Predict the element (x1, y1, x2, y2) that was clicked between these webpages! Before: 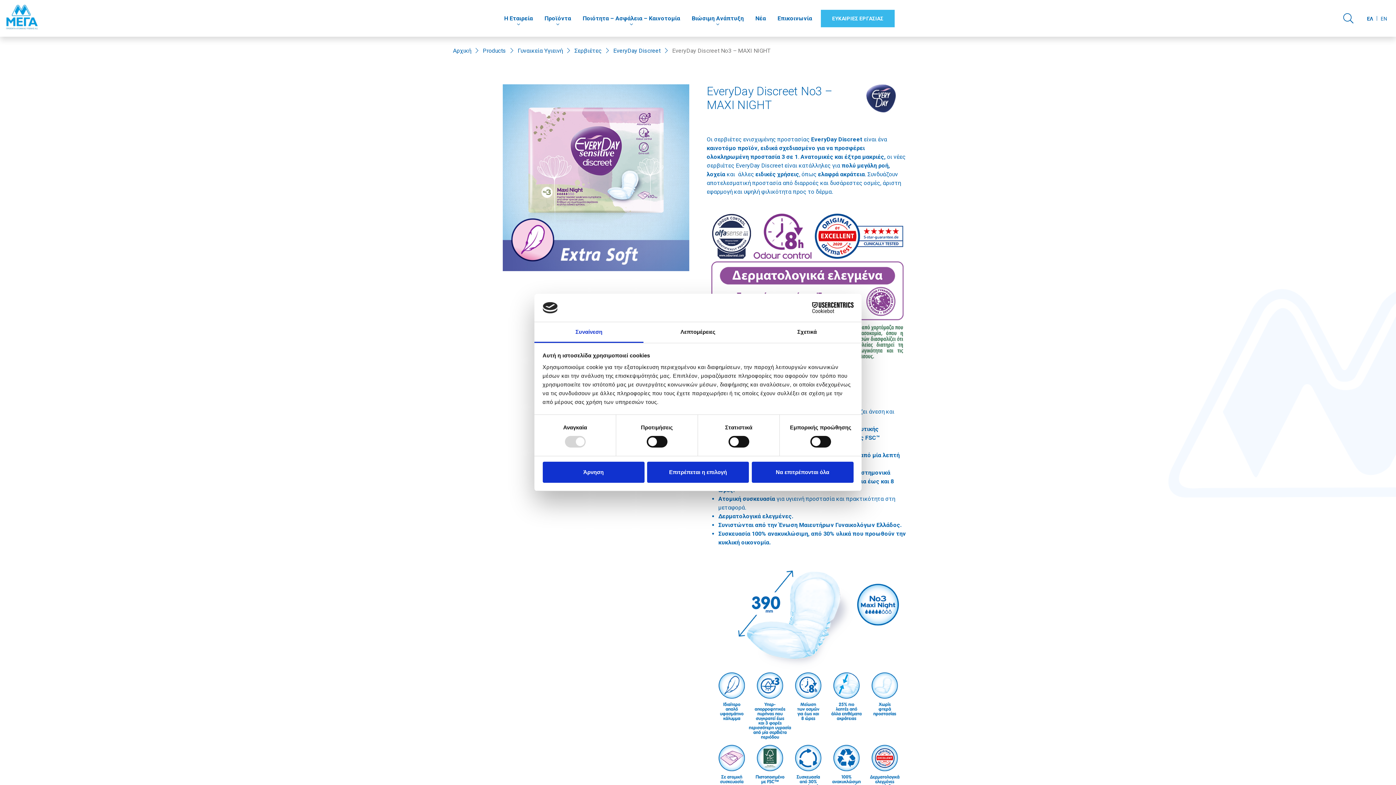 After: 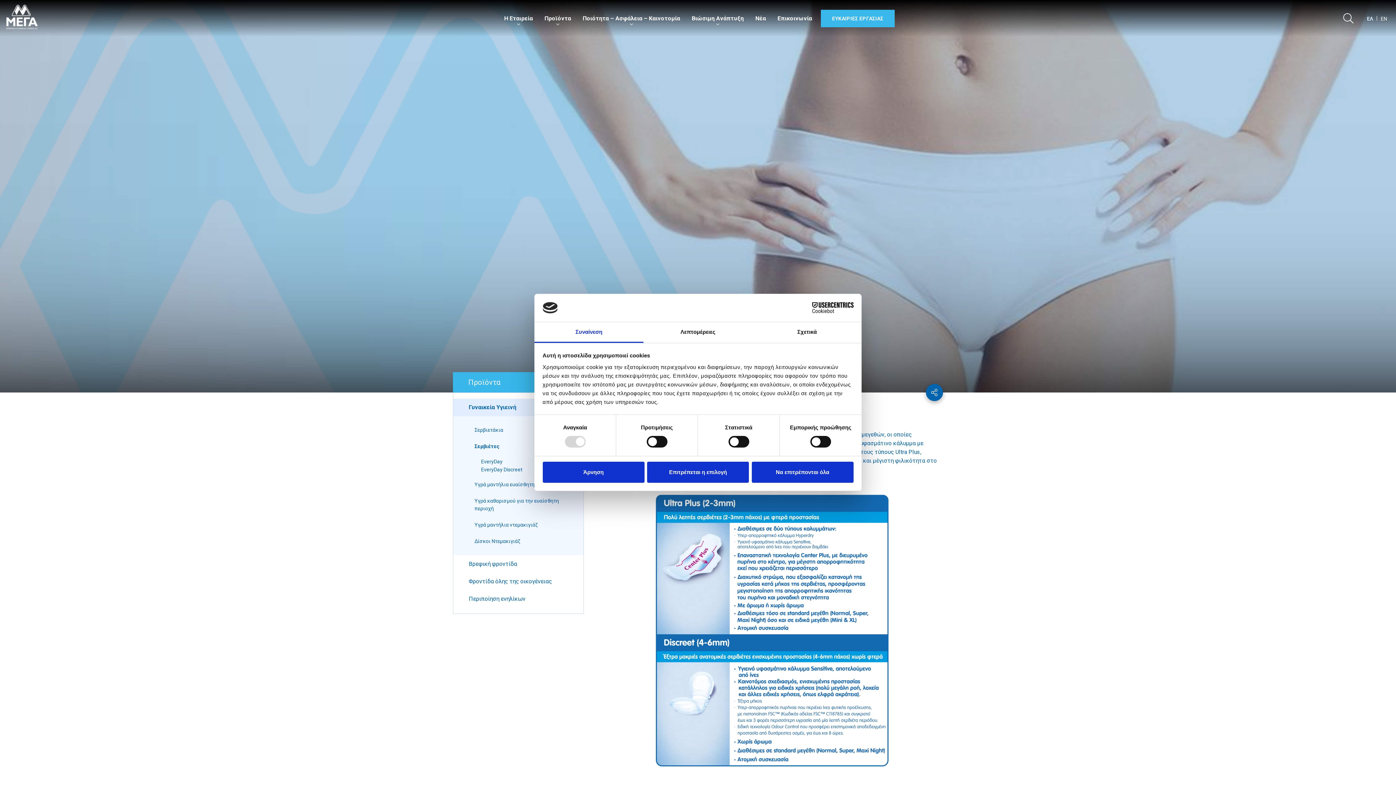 Action: bbox: (574, 47, 601, 54) label: Σερβιέτες